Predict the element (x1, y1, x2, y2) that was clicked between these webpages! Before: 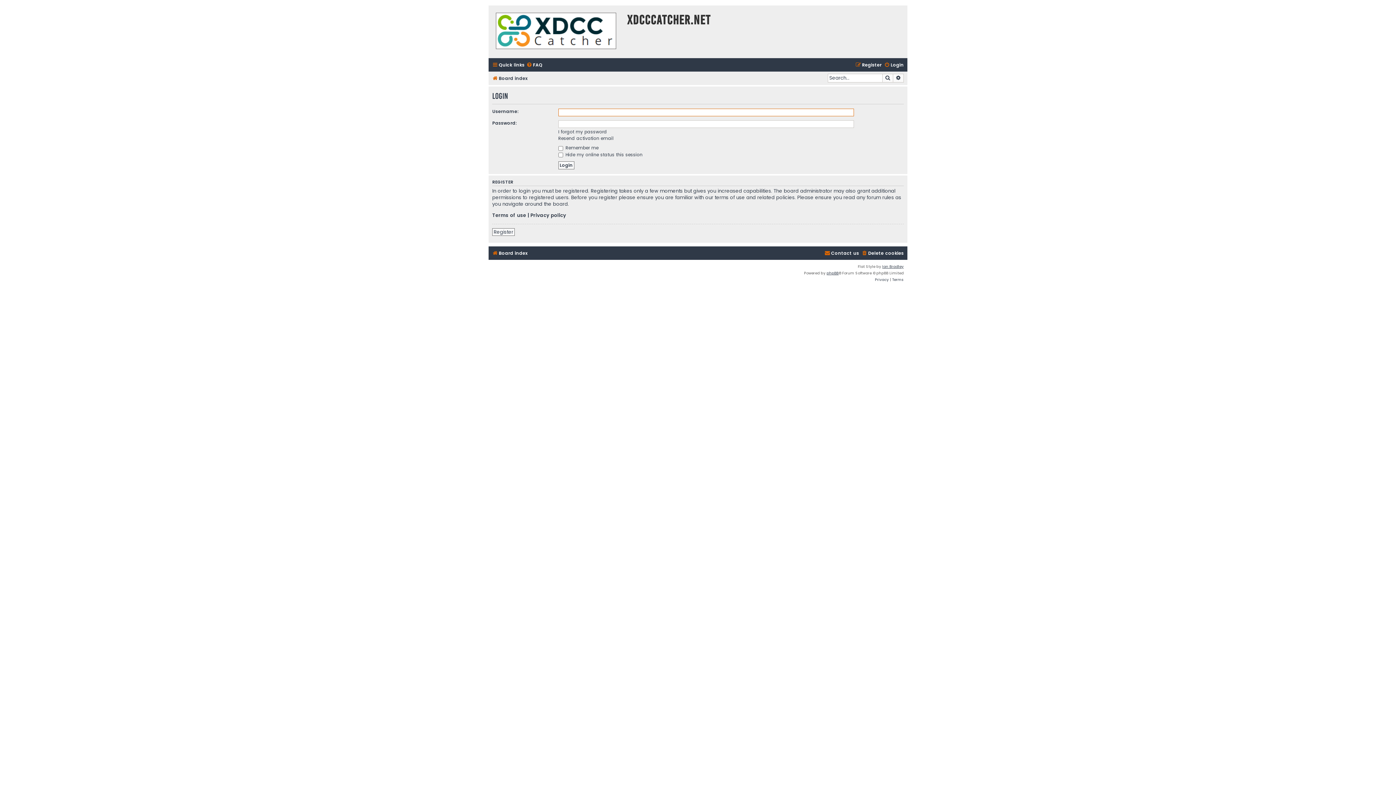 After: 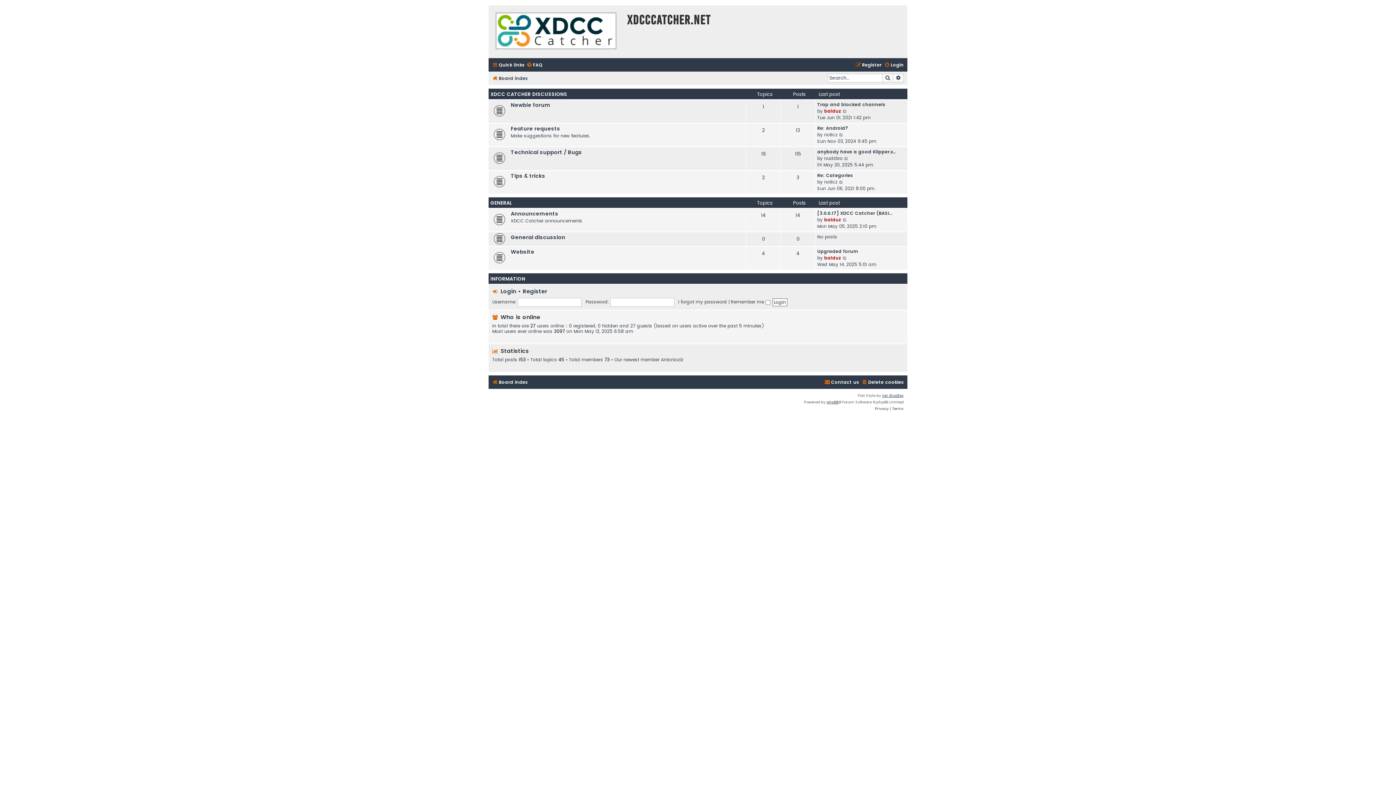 Action: label: Board index bbox: (492, 73, 527, 83)